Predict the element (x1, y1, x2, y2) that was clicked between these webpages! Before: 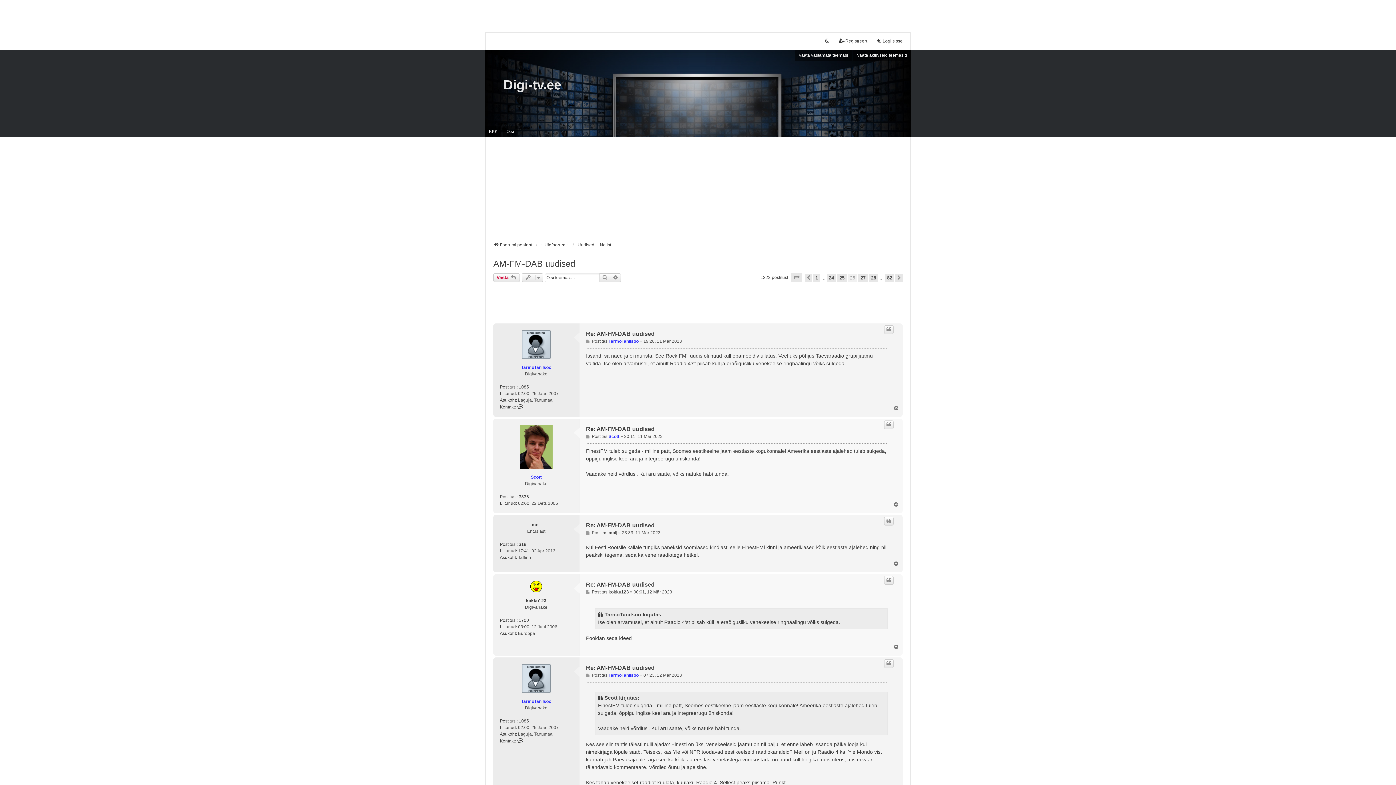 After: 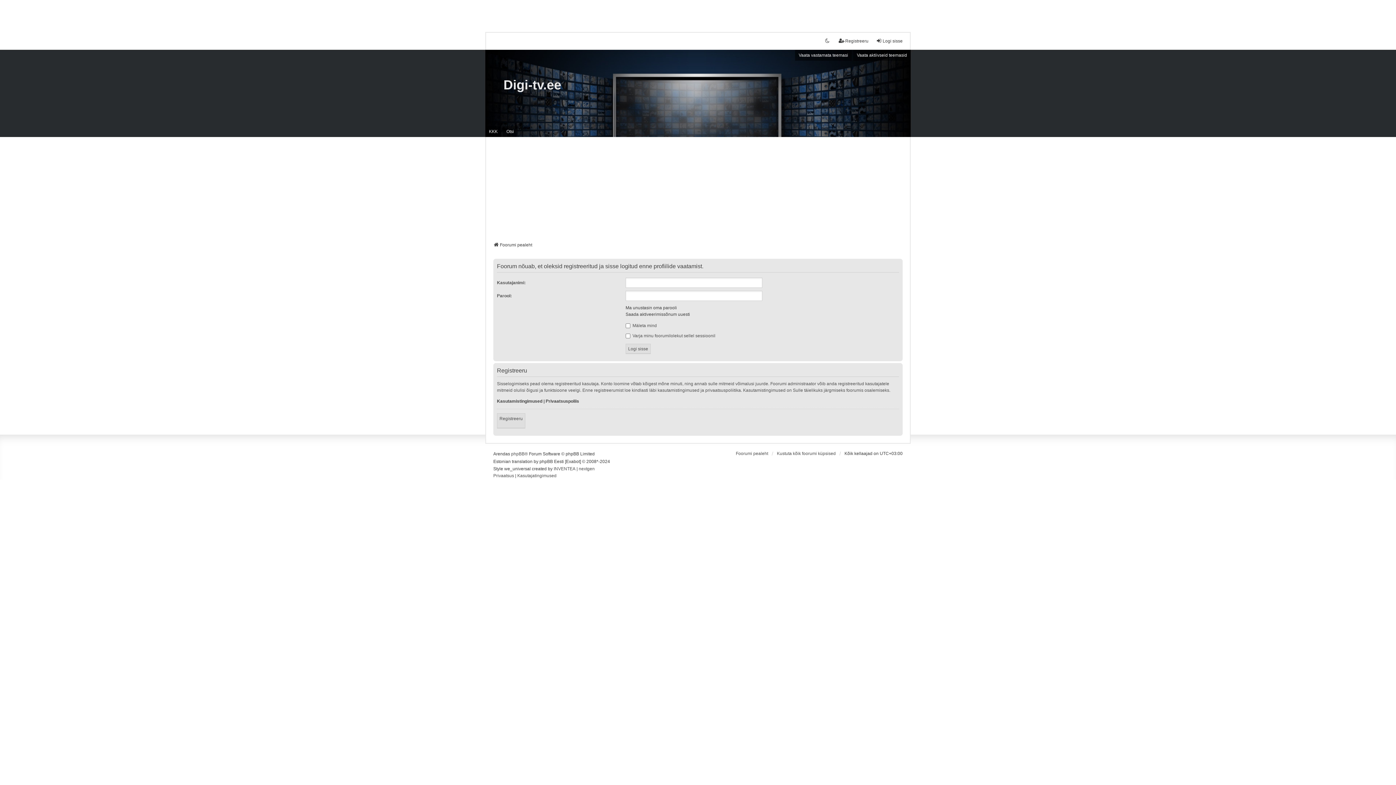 Action: label: TarmoTanilsoo bbox: (608, 673, 638, 678)